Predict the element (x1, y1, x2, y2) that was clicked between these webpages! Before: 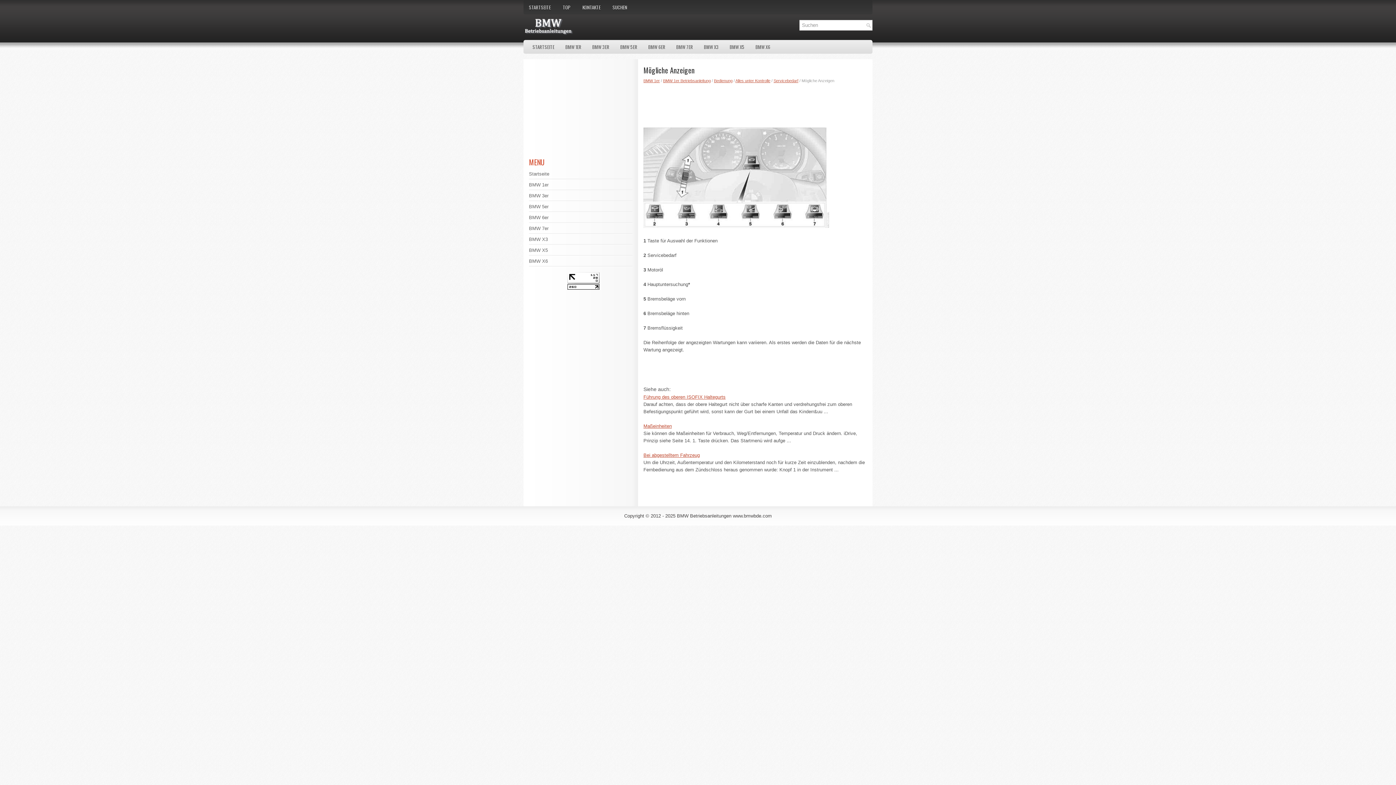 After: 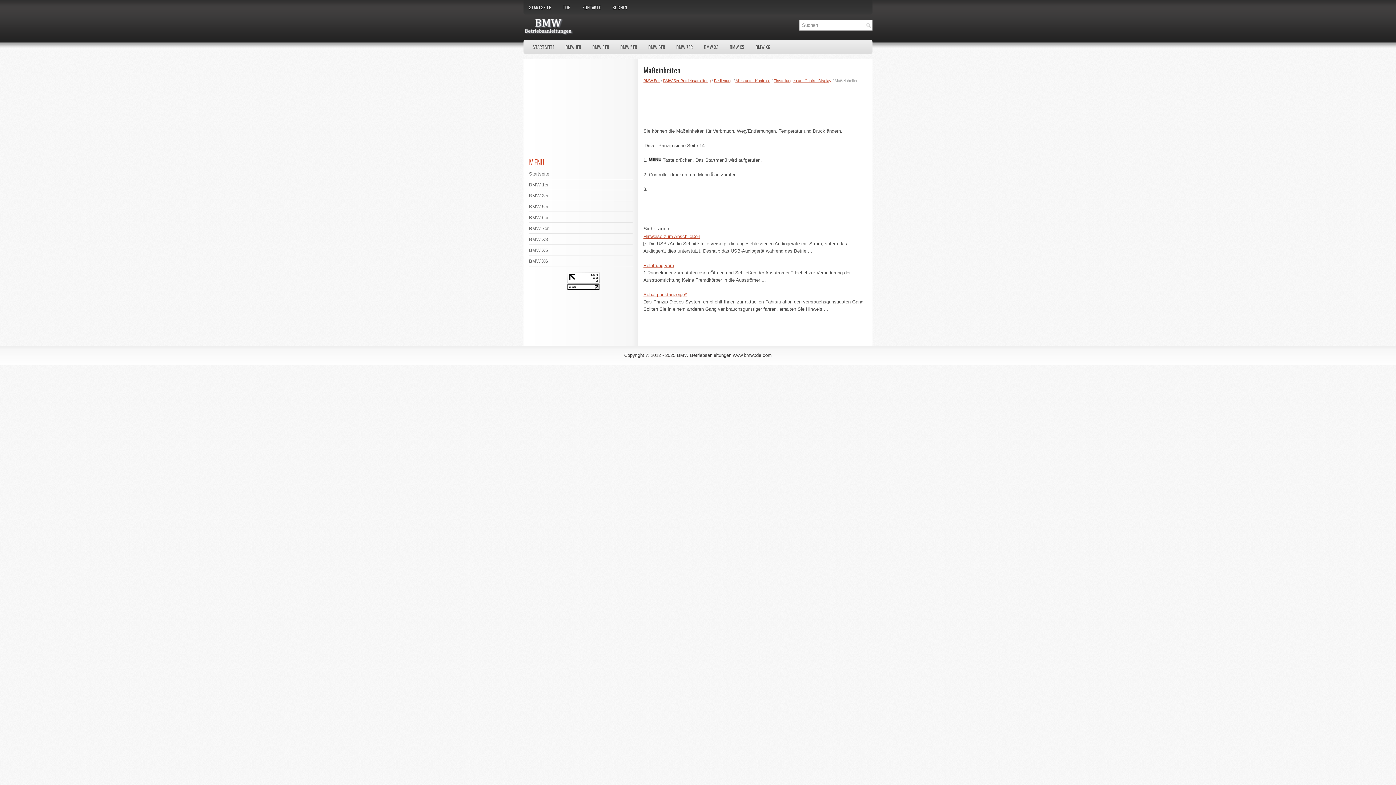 Action: bbox: (643, 423, 672, 429) label: Maßeinheiten